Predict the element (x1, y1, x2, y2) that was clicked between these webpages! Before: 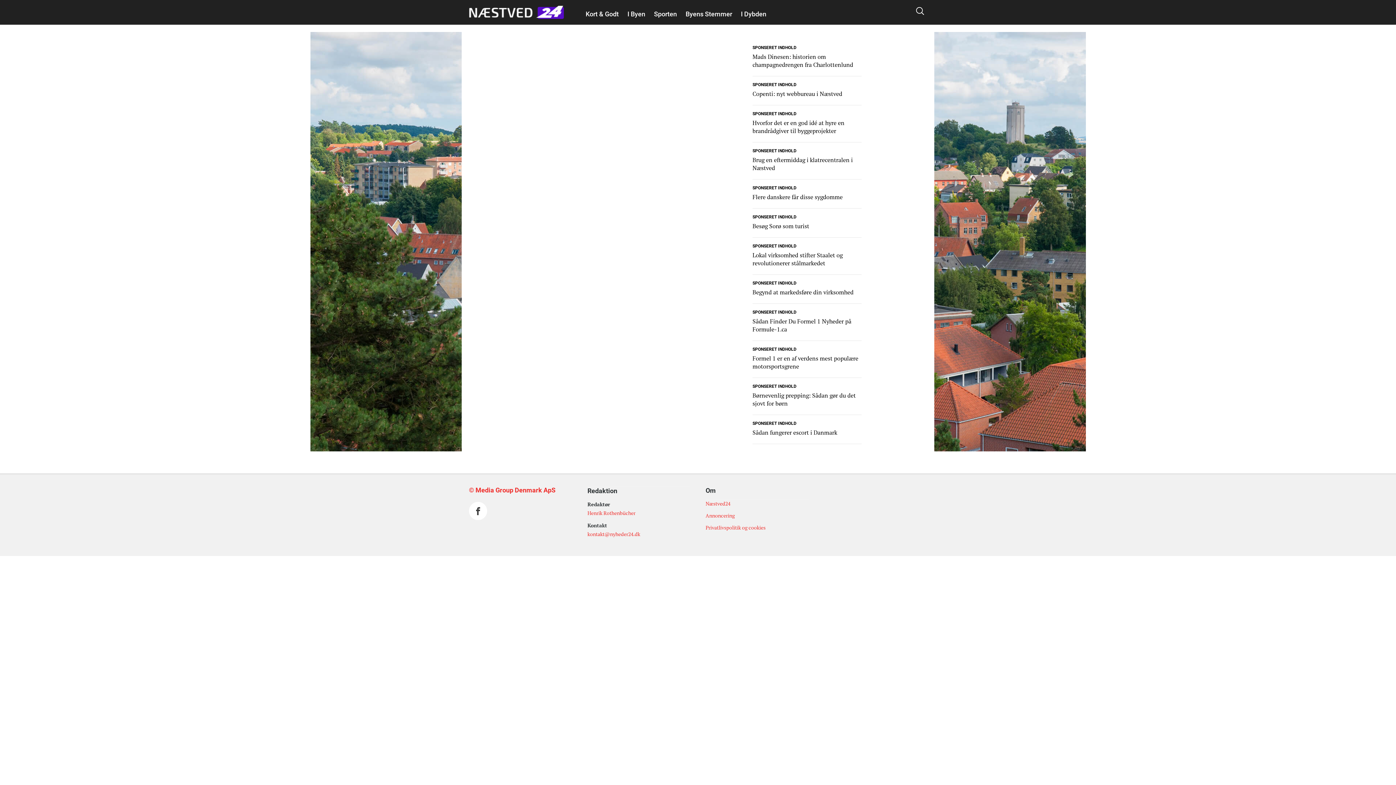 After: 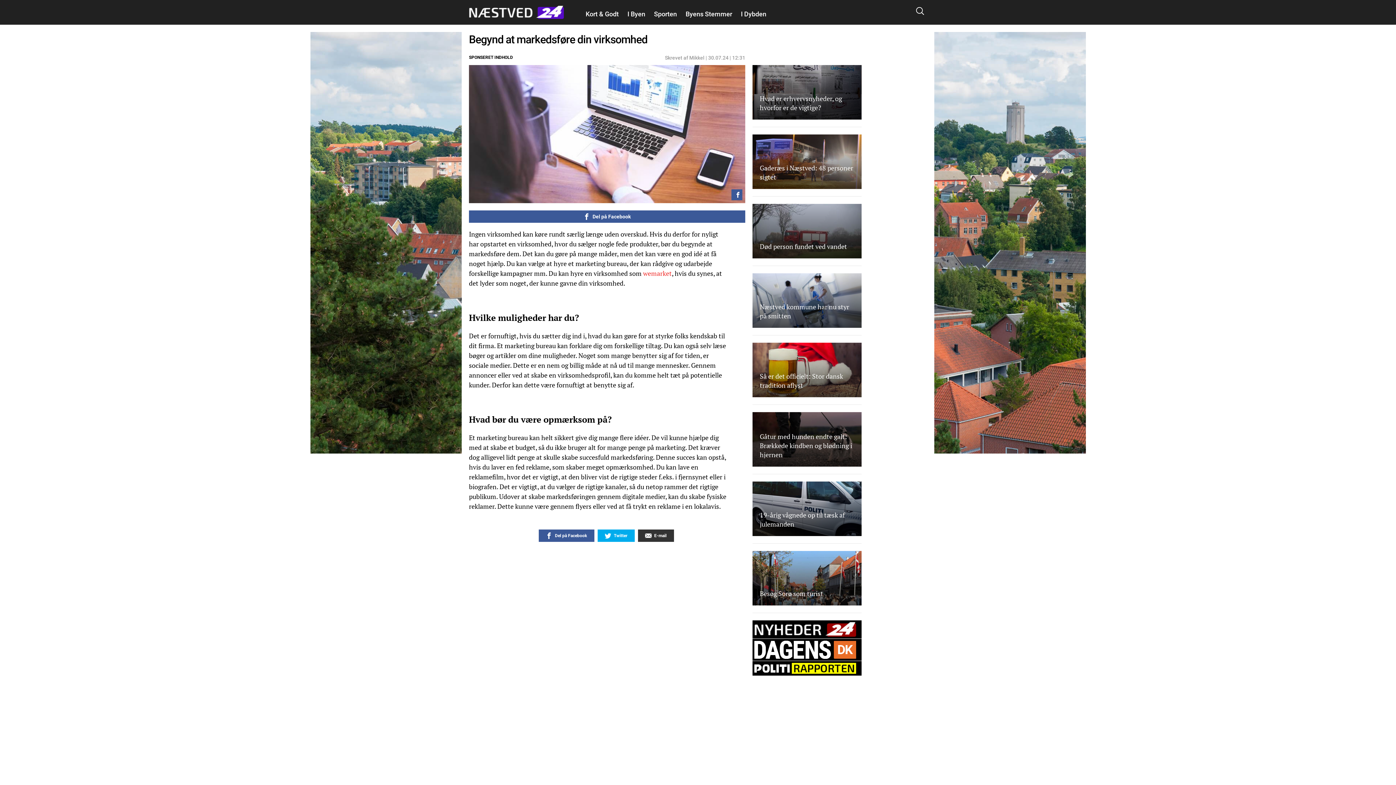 Action: label: Begynd at markedsføre din virksomhed bbox: (752, 288, 861, 296)